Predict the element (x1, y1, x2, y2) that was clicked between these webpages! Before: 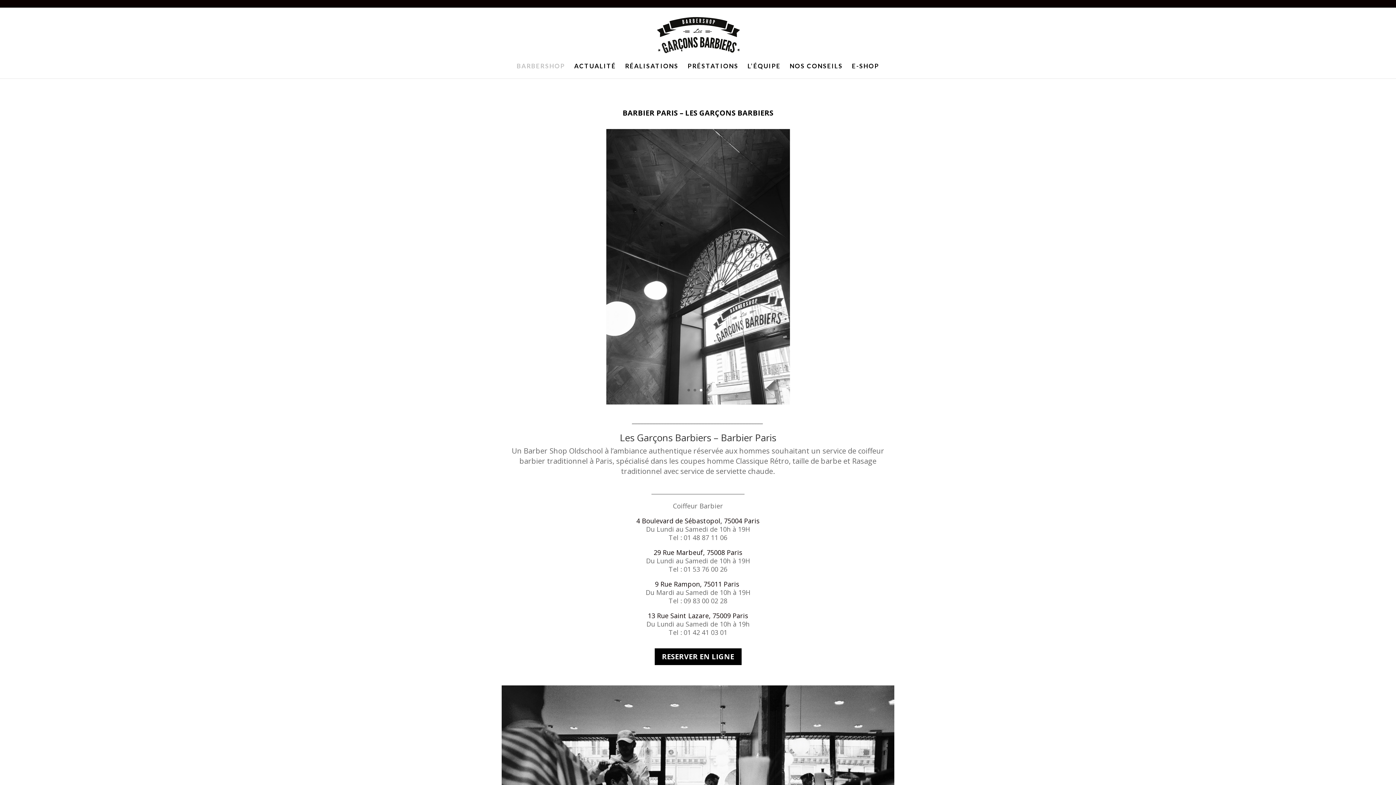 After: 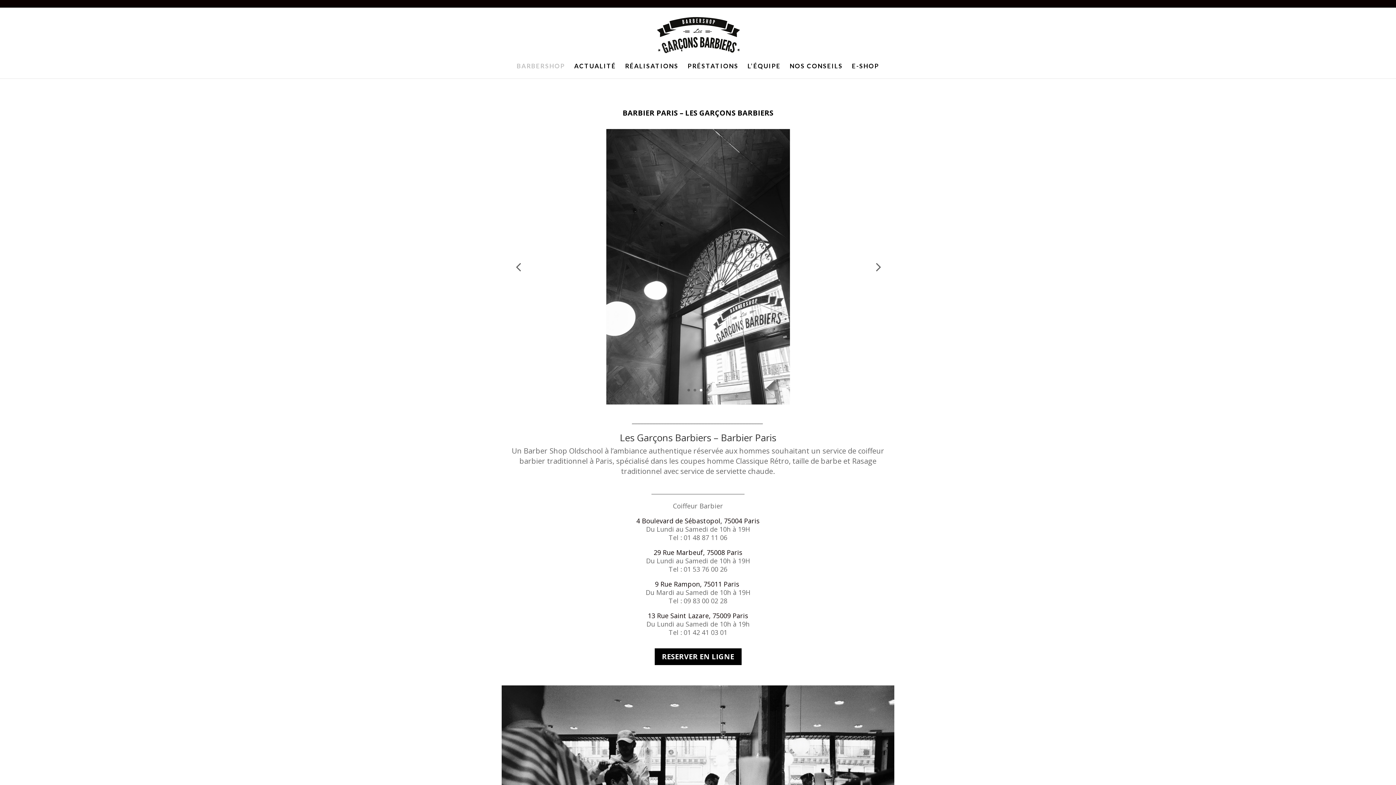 Action: label: 3 bbox: (700, 389, 702, 391)